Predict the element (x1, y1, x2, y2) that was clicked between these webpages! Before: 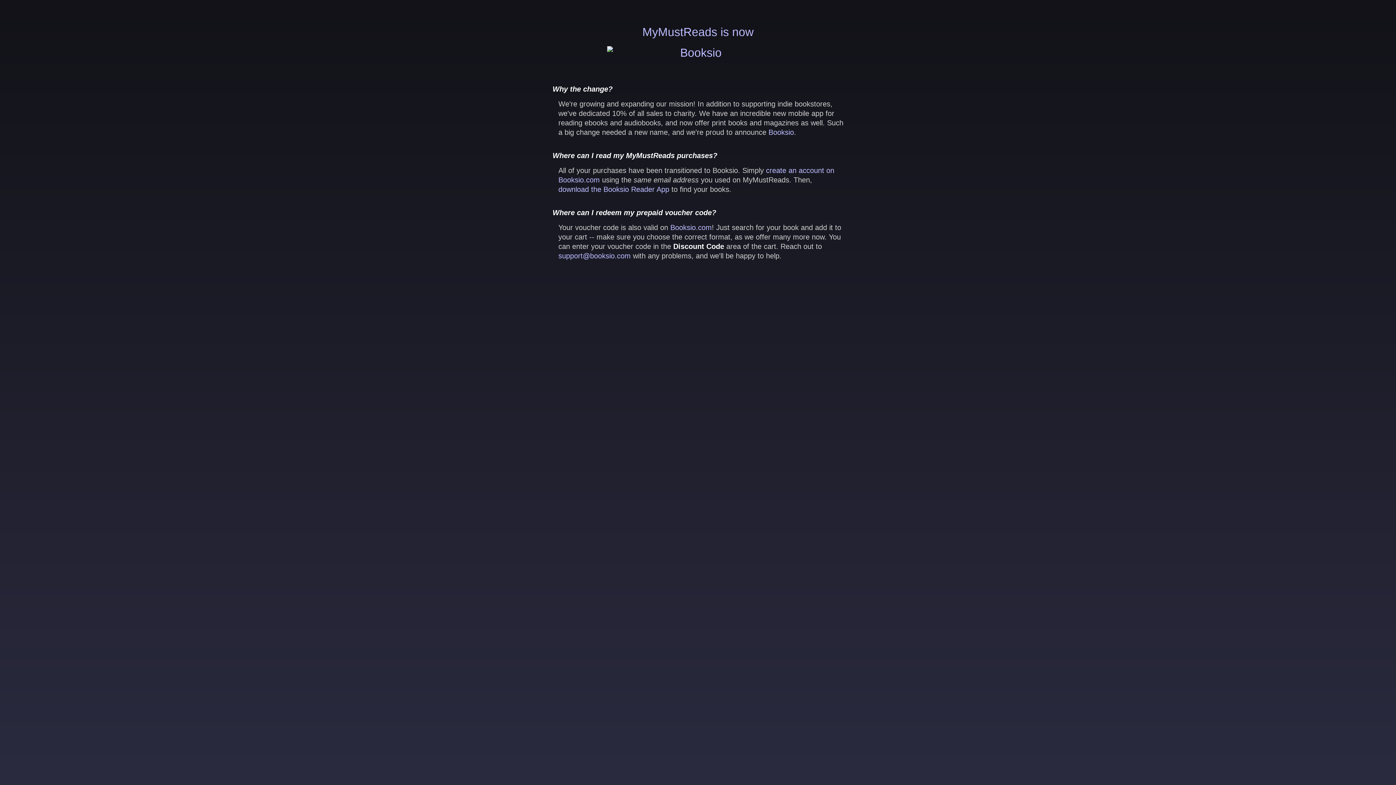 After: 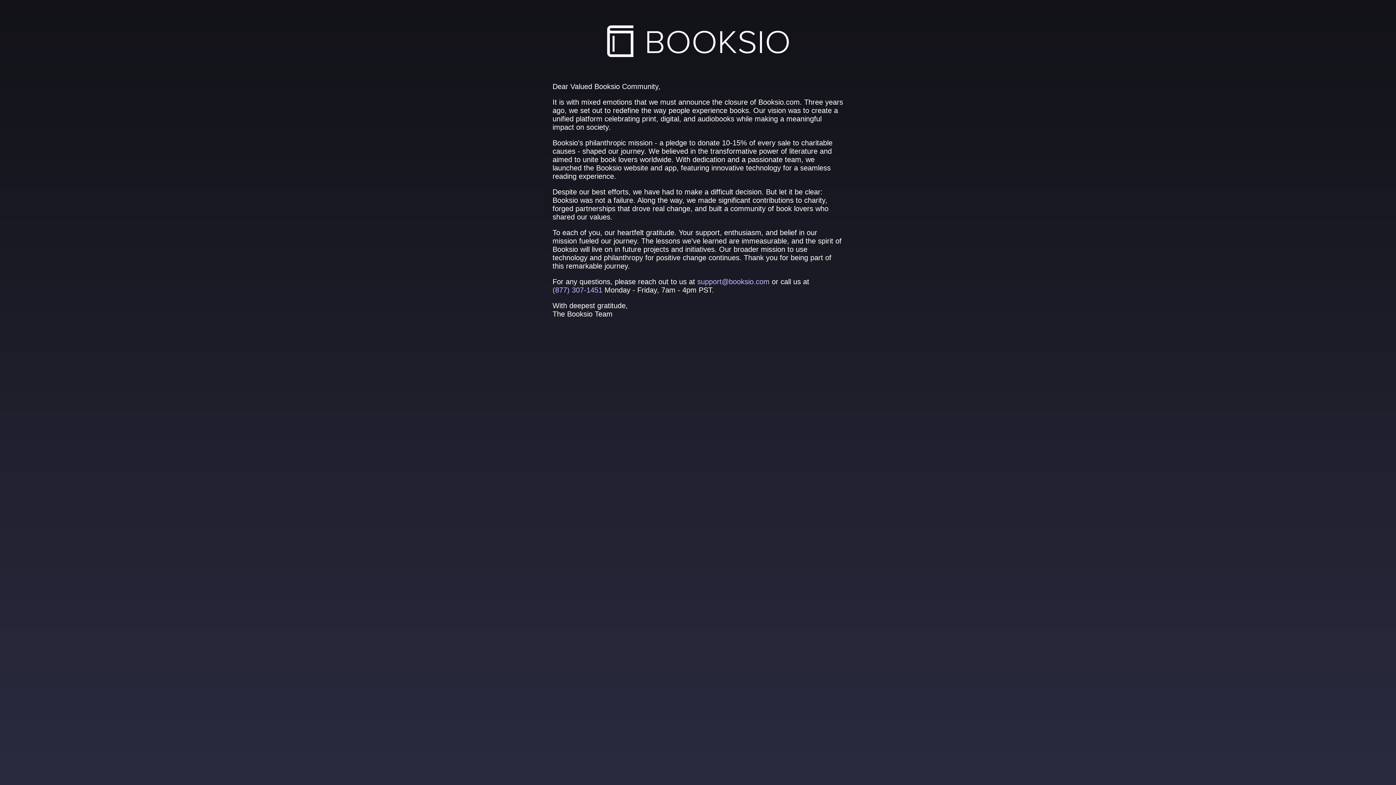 Action: label: Booksio.com bbox: (670, 223, 712, 231)